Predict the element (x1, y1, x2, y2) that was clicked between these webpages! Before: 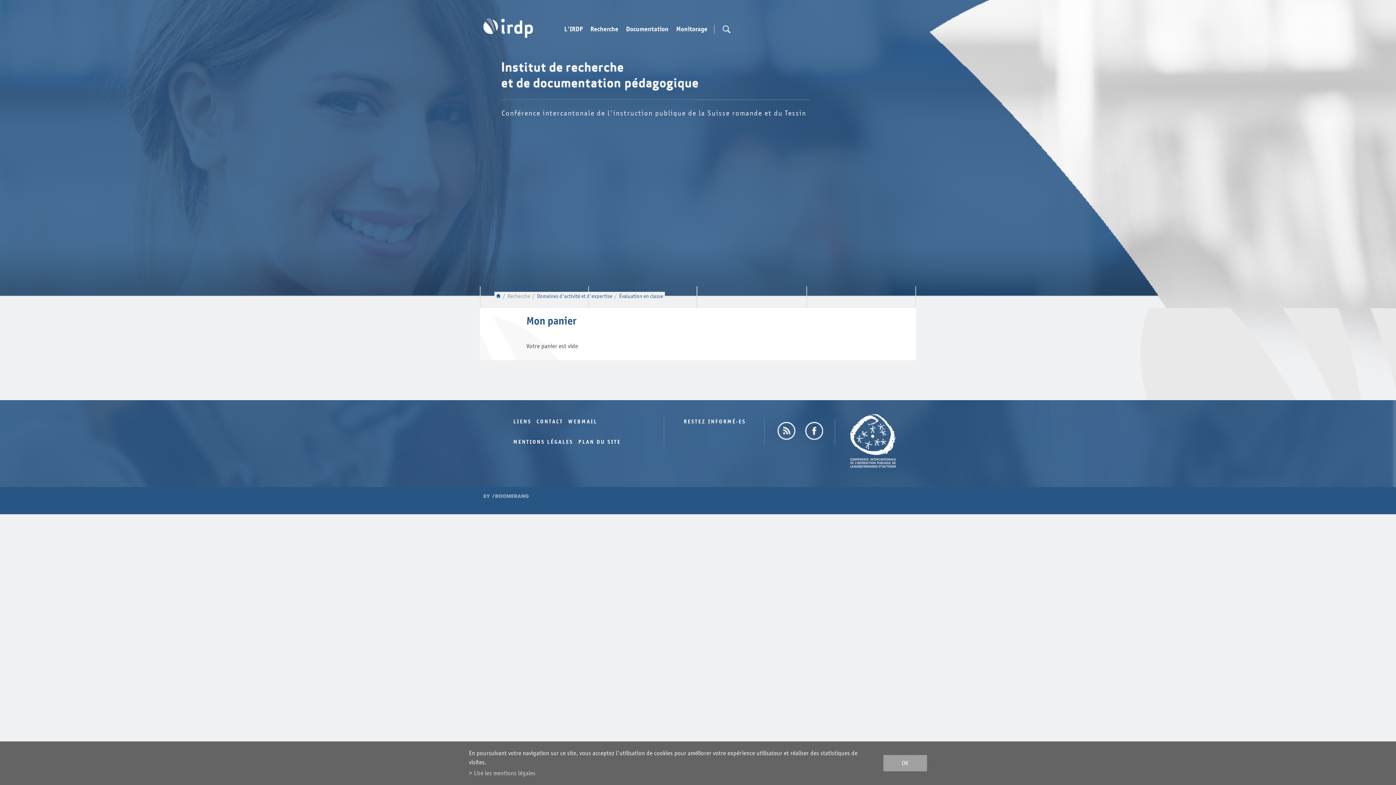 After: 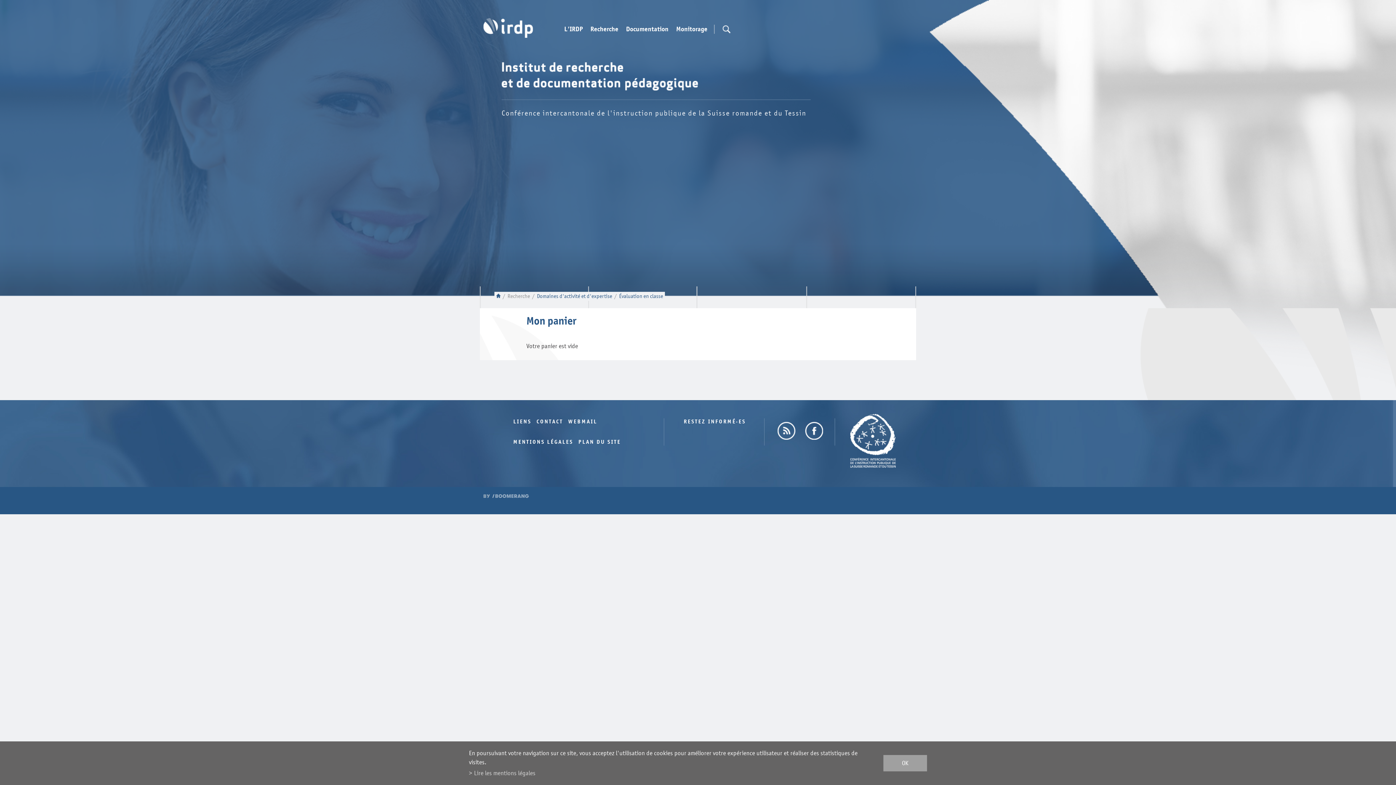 Action: bbox: (805, 422, 823, 440)